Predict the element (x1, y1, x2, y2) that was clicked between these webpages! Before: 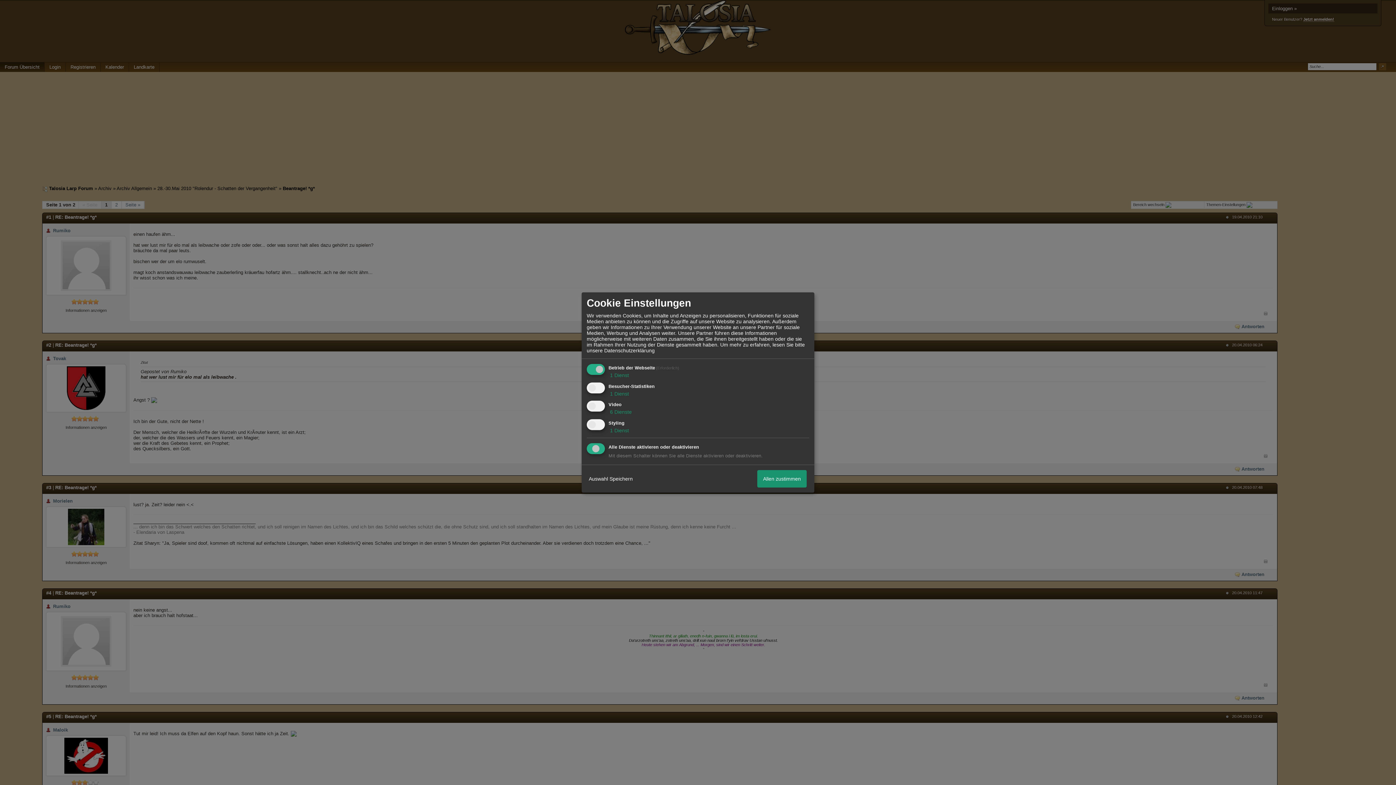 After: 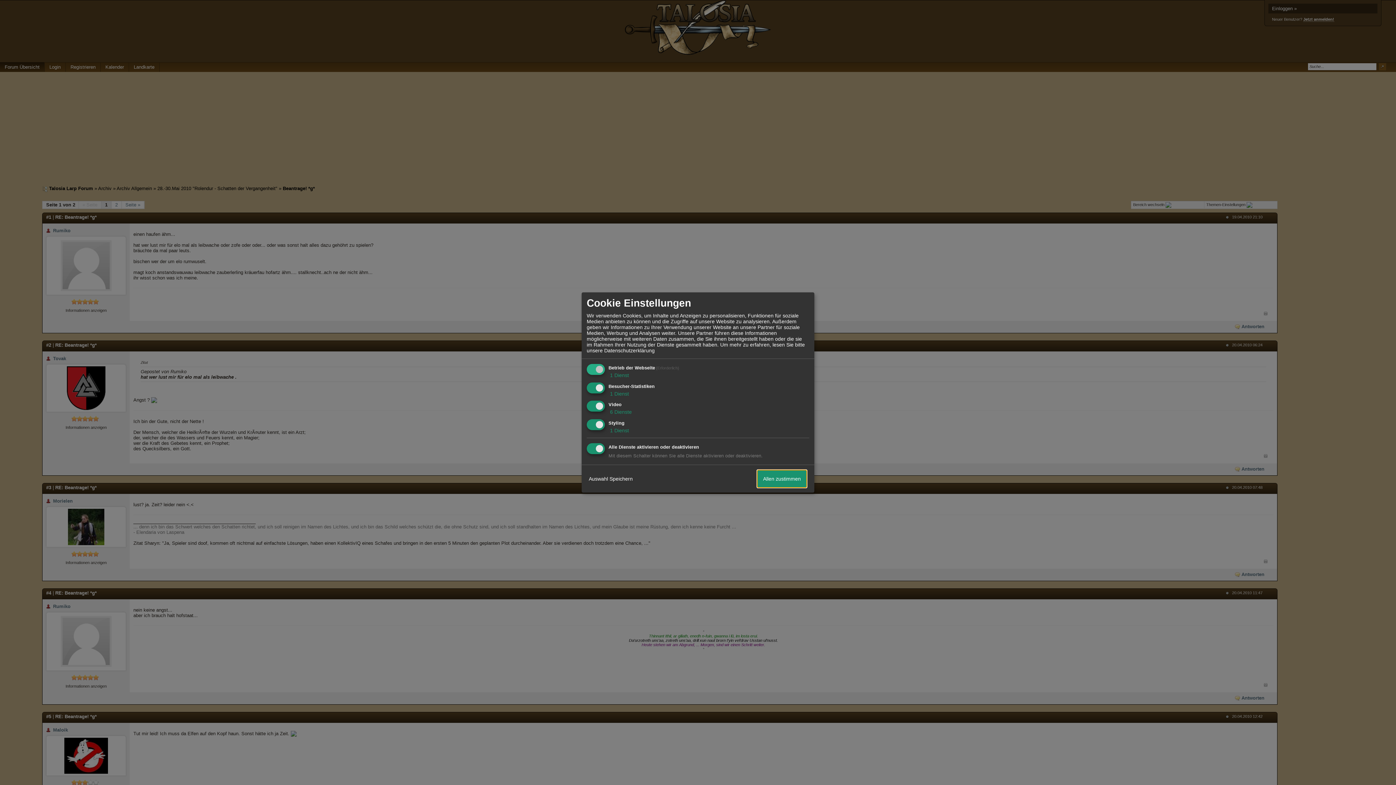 Action: label: Allen zustimmen bbox: (757, 470, 806, 487)